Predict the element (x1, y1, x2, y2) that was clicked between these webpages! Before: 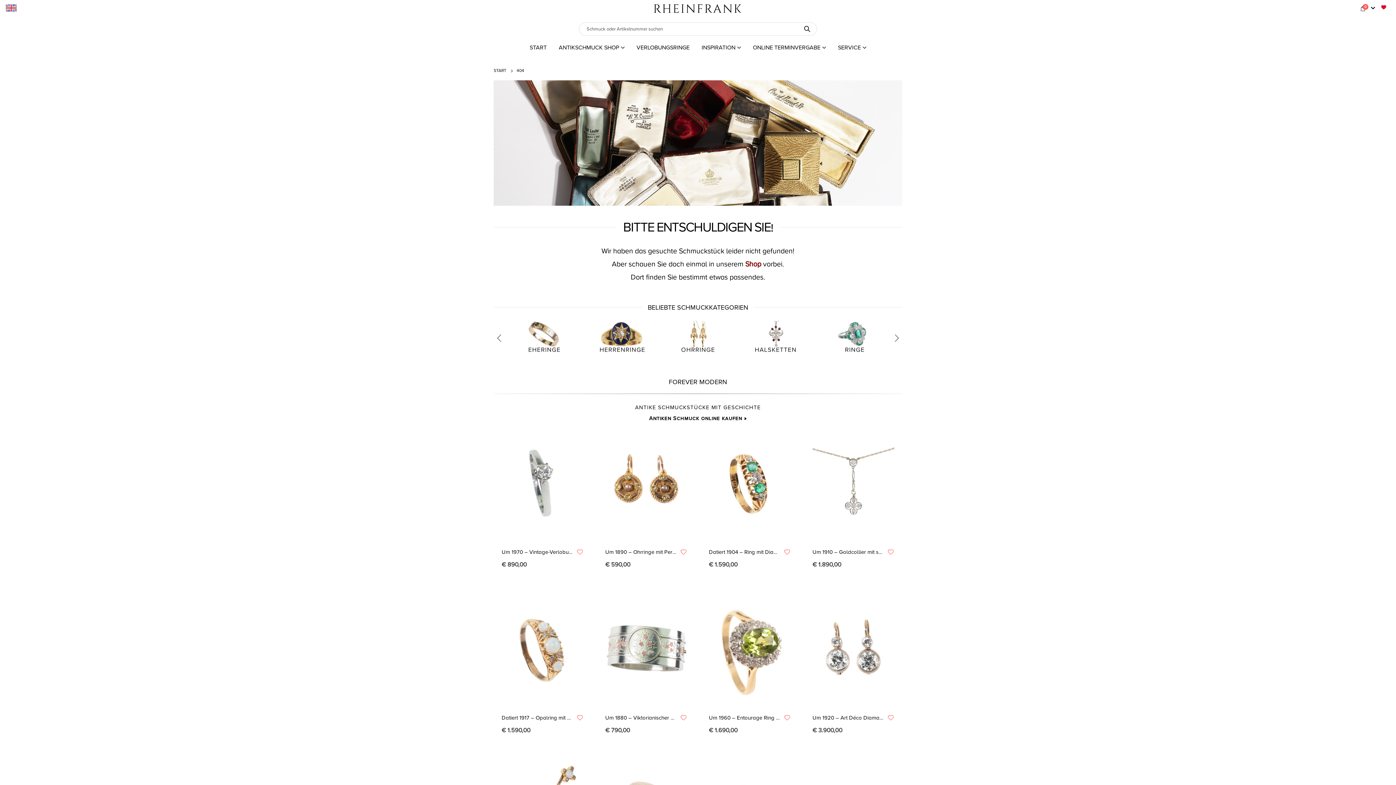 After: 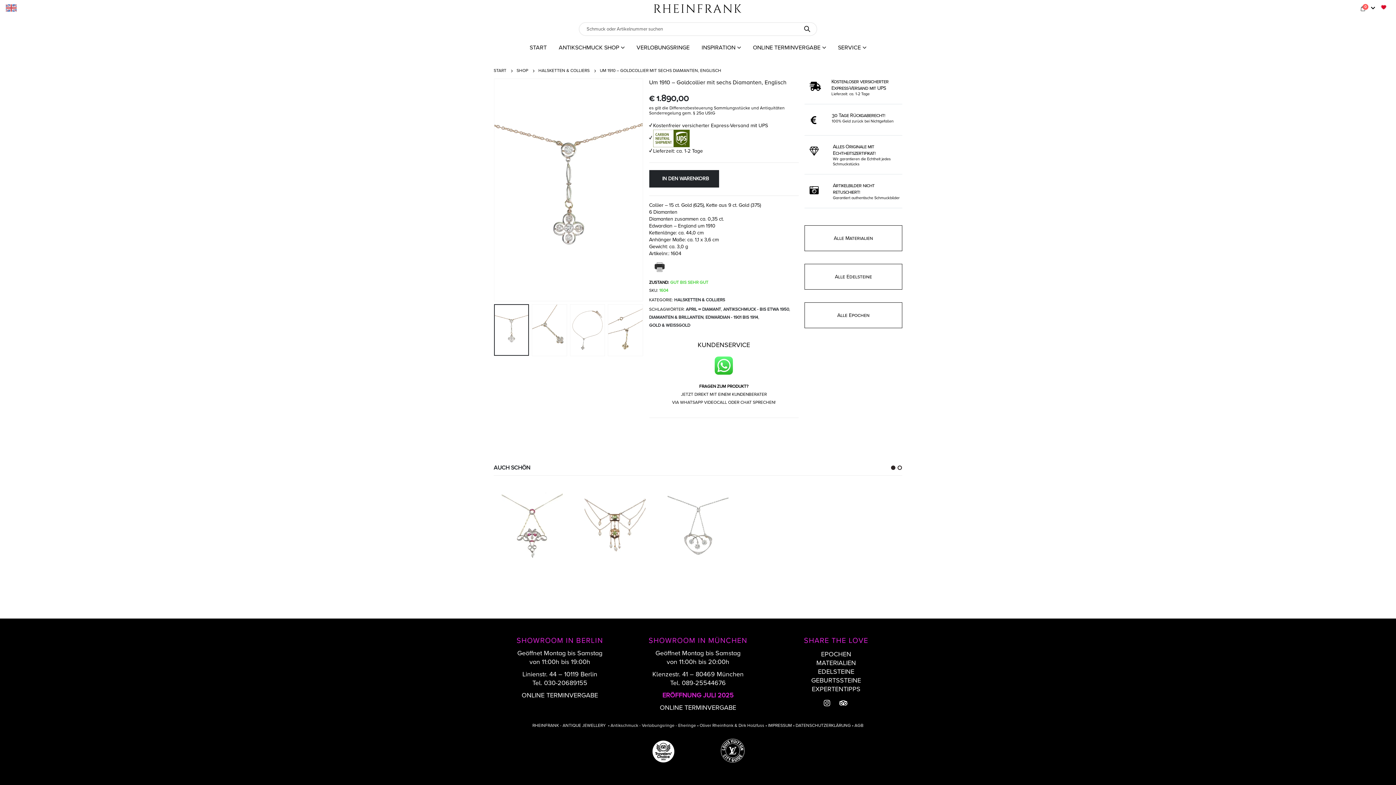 Action: bbox: (812, 426, 894, 543)